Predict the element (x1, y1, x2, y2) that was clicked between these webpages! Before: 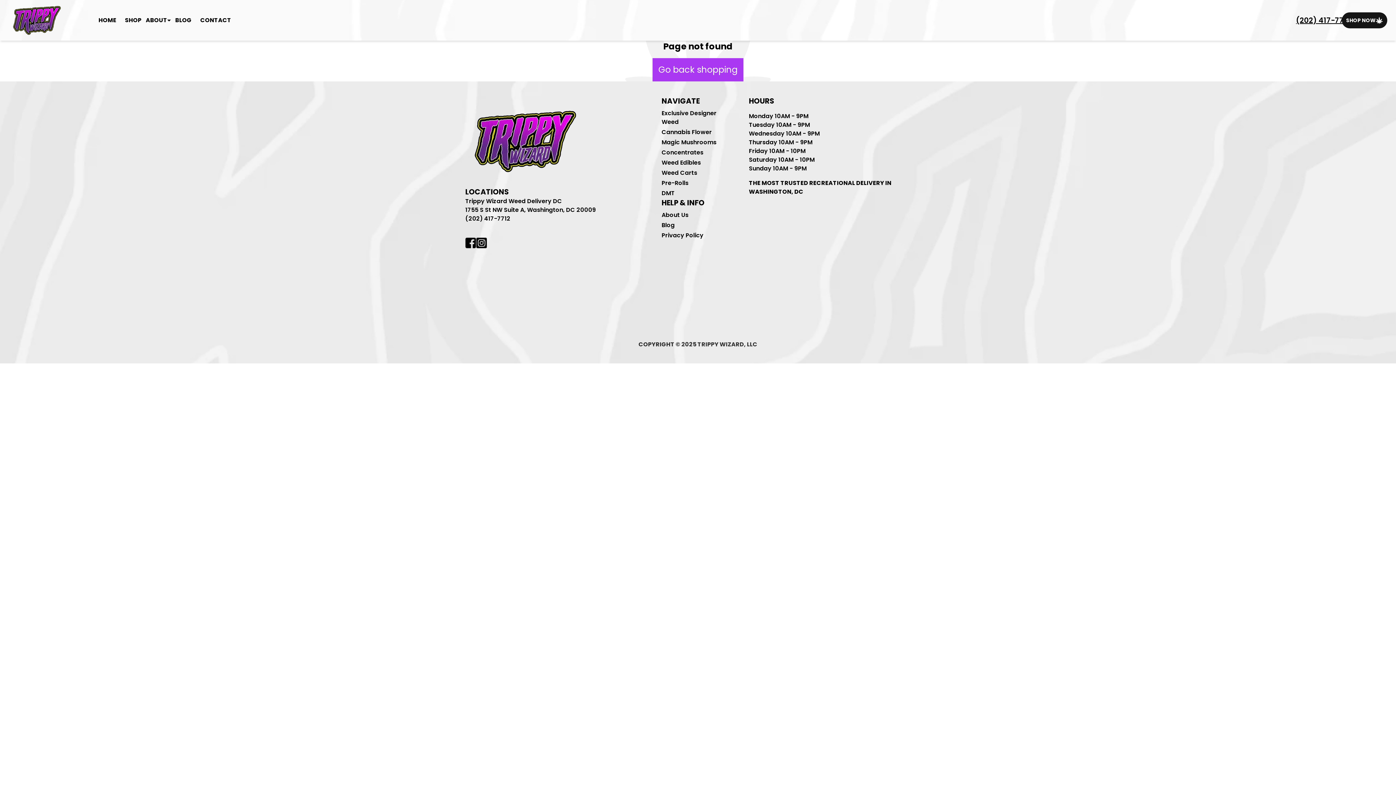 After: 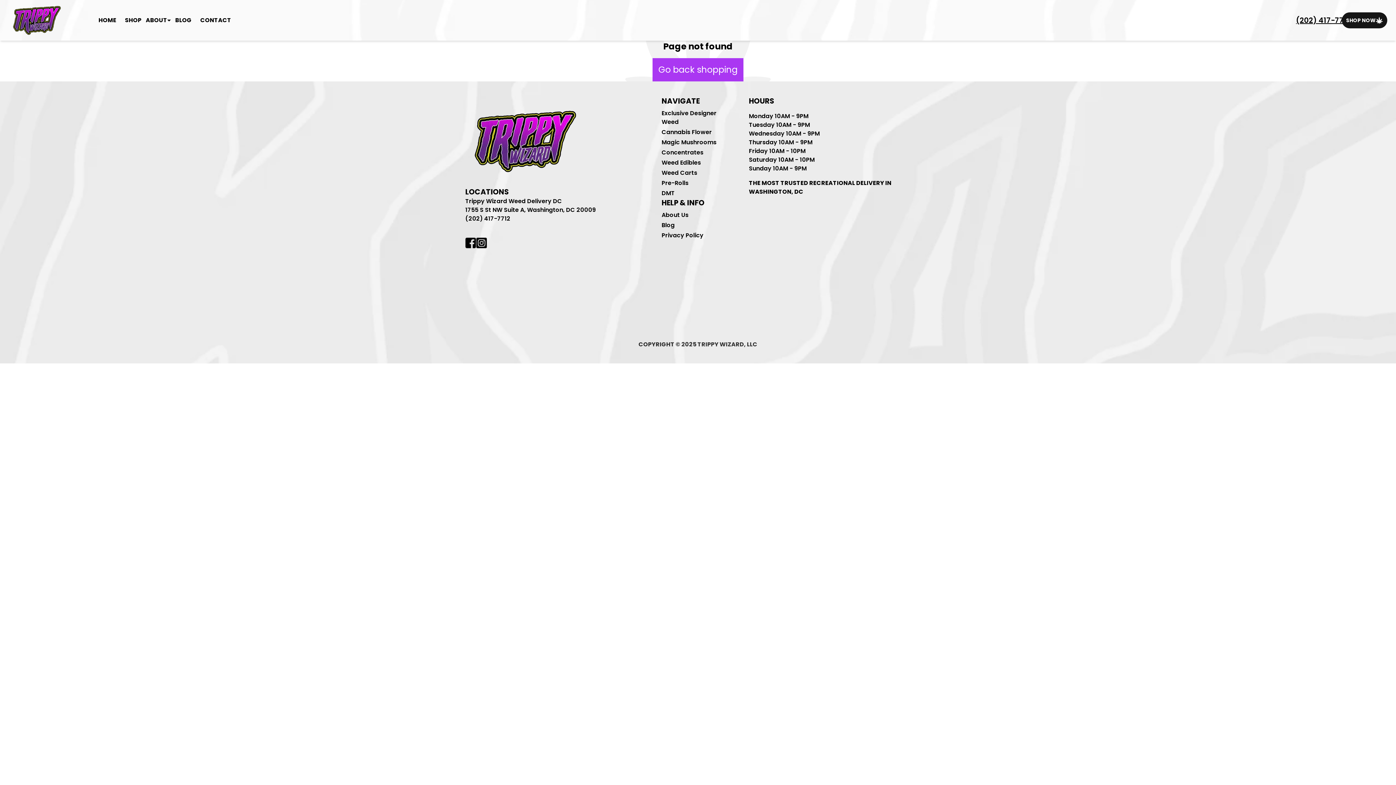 Action: bbox: (465, 237, 476, 248)